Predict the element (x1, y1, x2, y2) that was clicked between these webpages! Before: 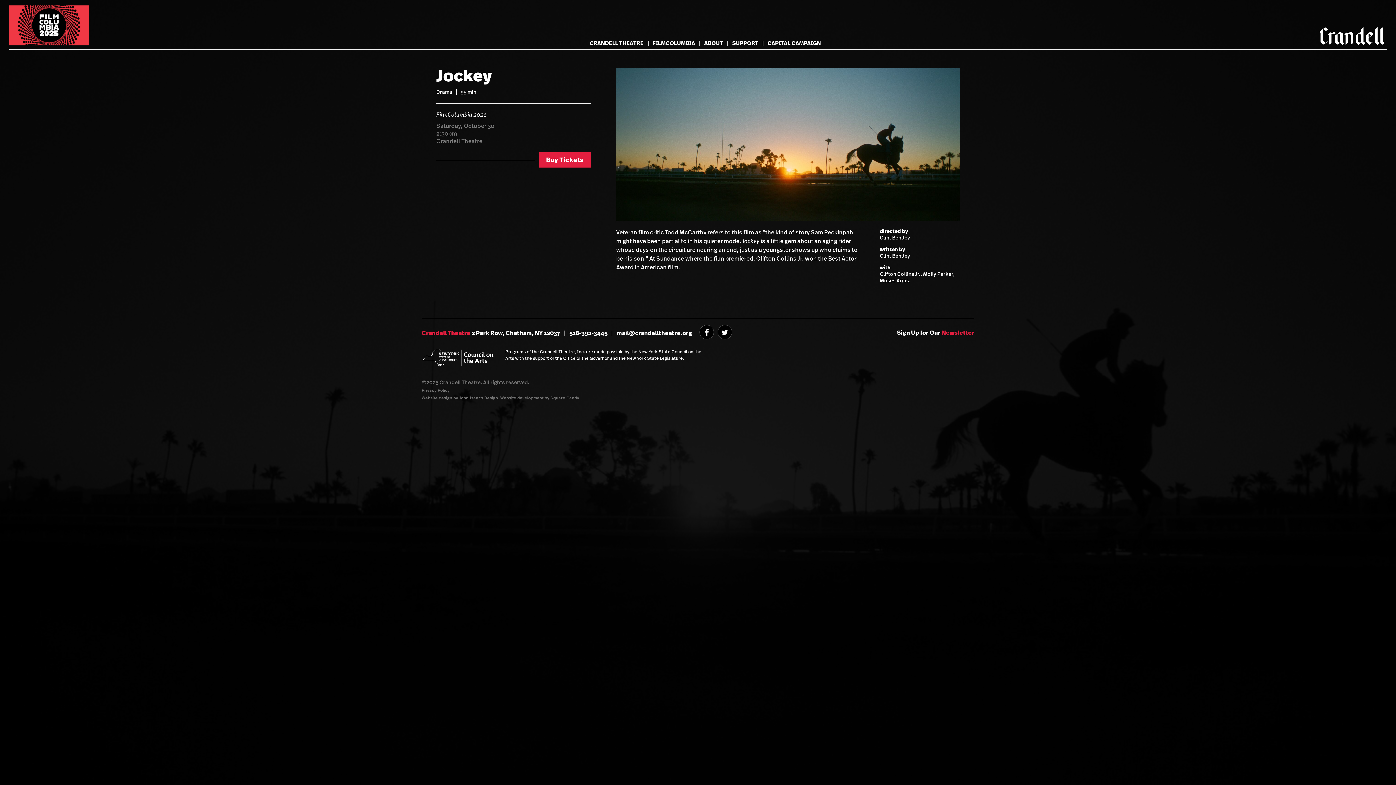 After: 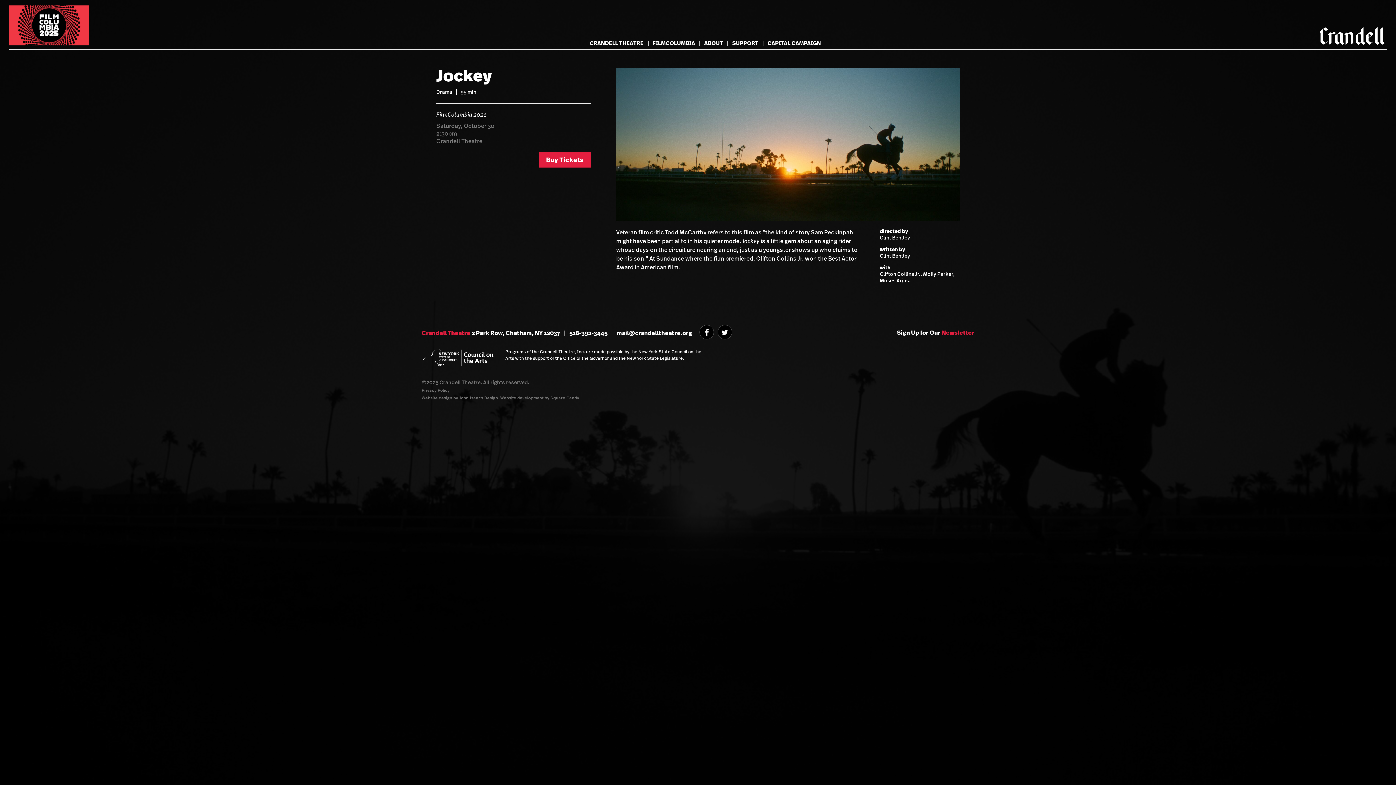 Action: bbox: (616, 328, 692, 336) label: mail@crandelltheatre.org